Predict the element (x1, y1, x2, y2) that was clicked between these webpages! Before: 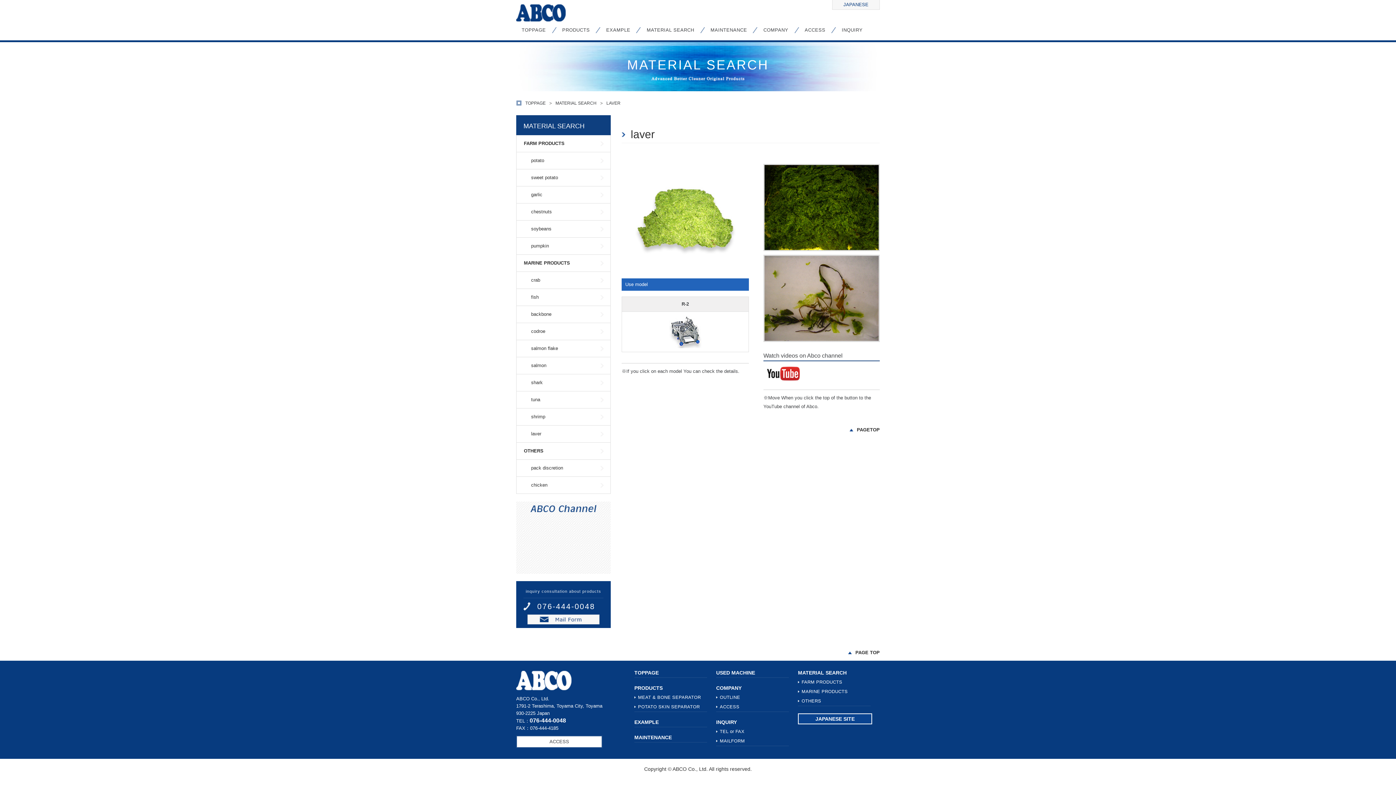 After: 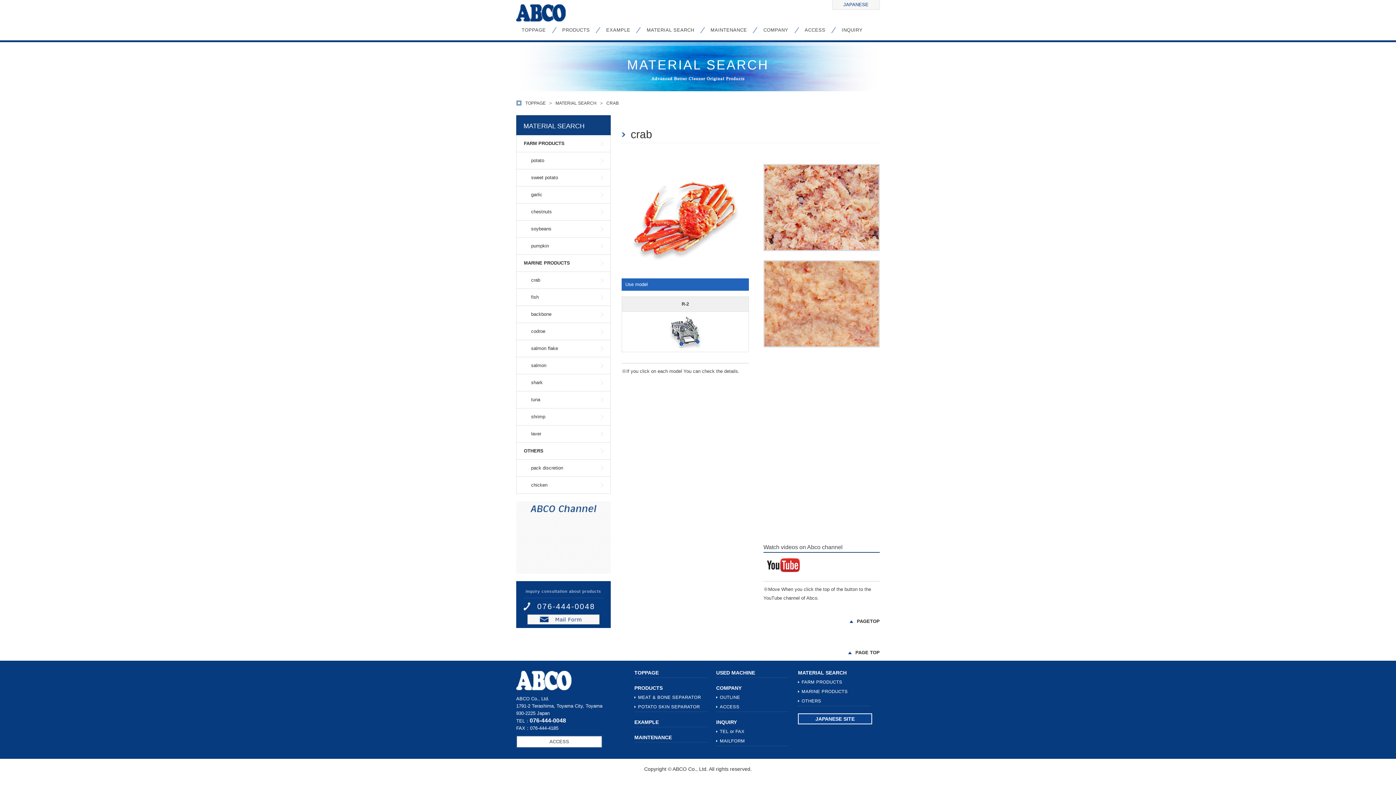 Action: label: crab bbox: (516, 272, 610, 289)